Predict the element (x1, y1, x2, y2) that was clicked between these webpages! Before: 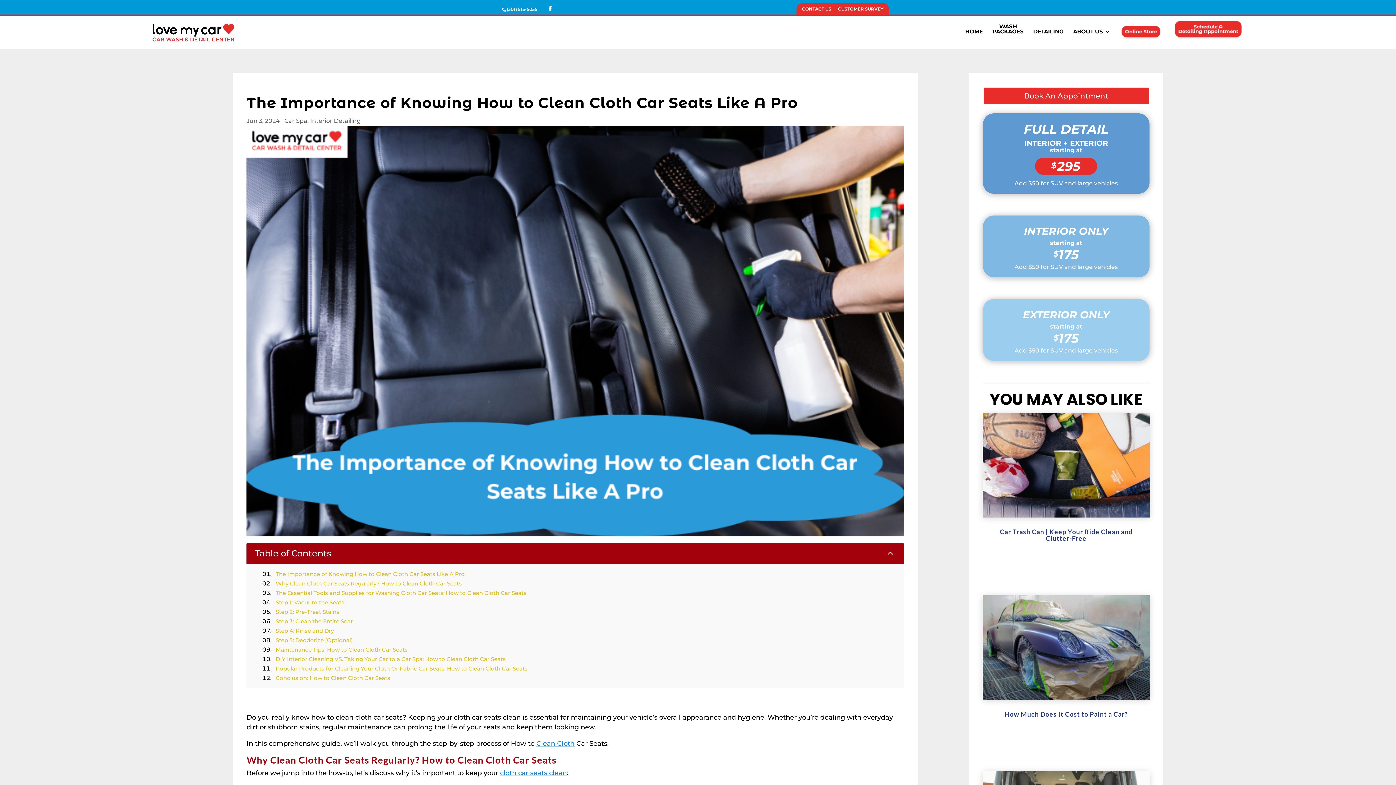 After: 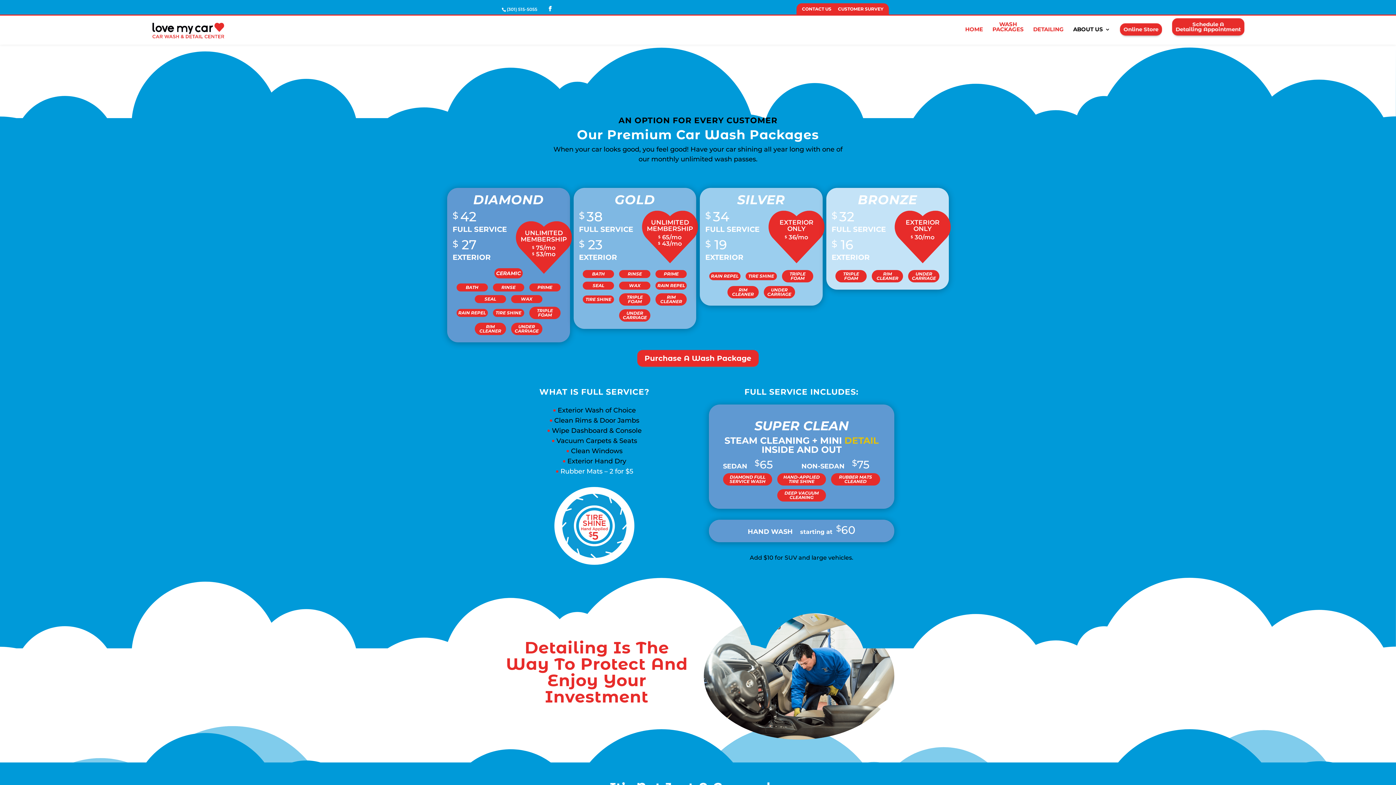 Action: bbox: (992, 24, 1024, 43) label: WASH
PACKAGES